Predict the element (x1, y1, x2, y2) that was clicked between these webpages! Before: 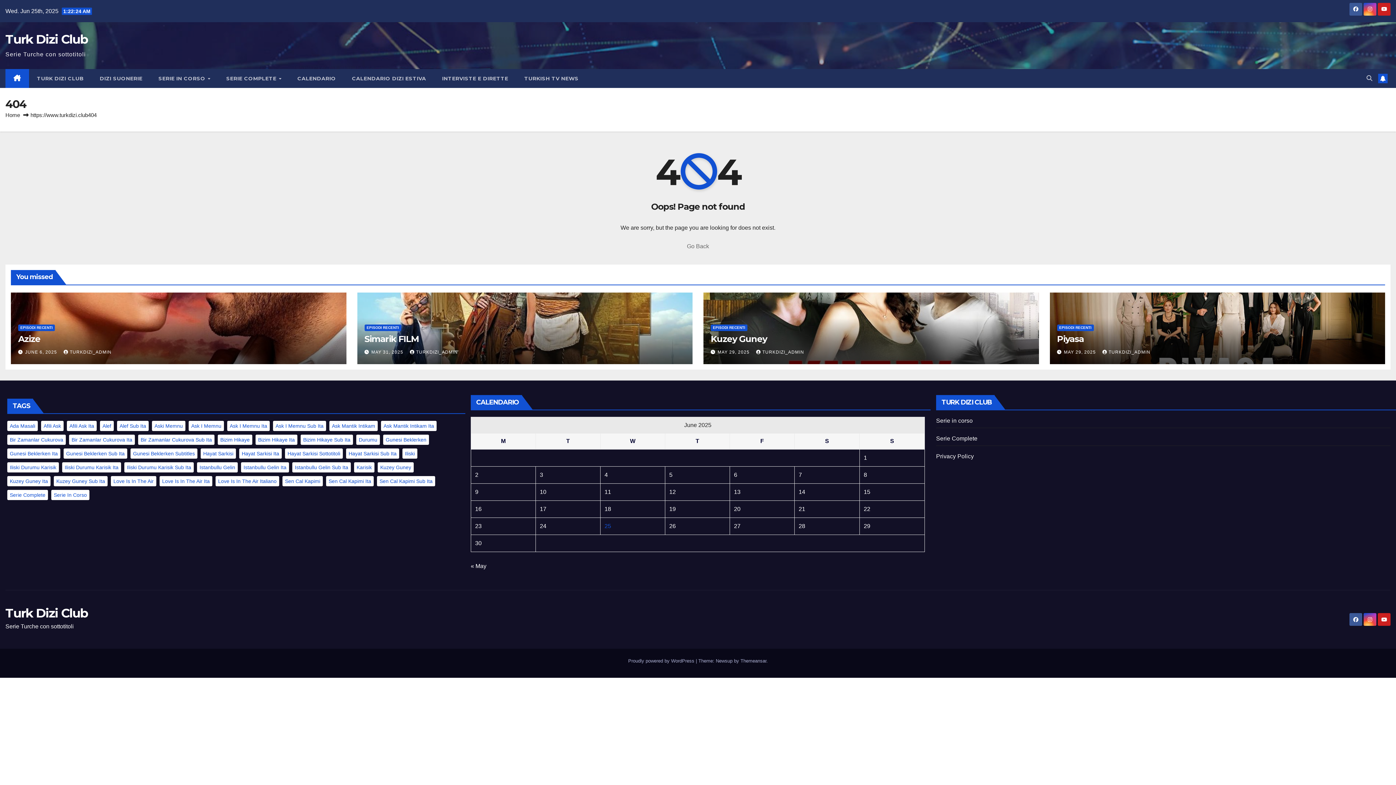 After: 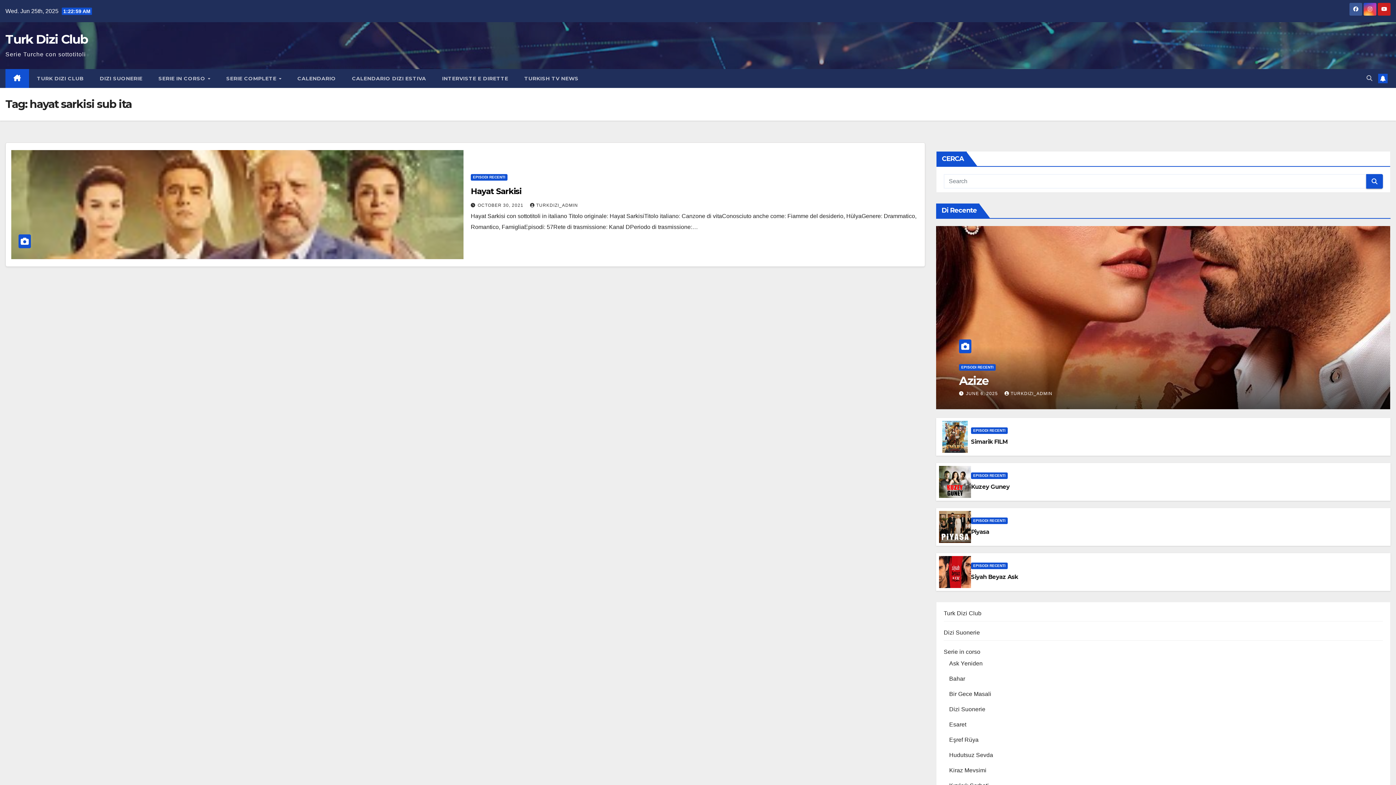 Action: label: hayat sarkisi sub ita (1 item) bbox: (346, 448, 399, 458)